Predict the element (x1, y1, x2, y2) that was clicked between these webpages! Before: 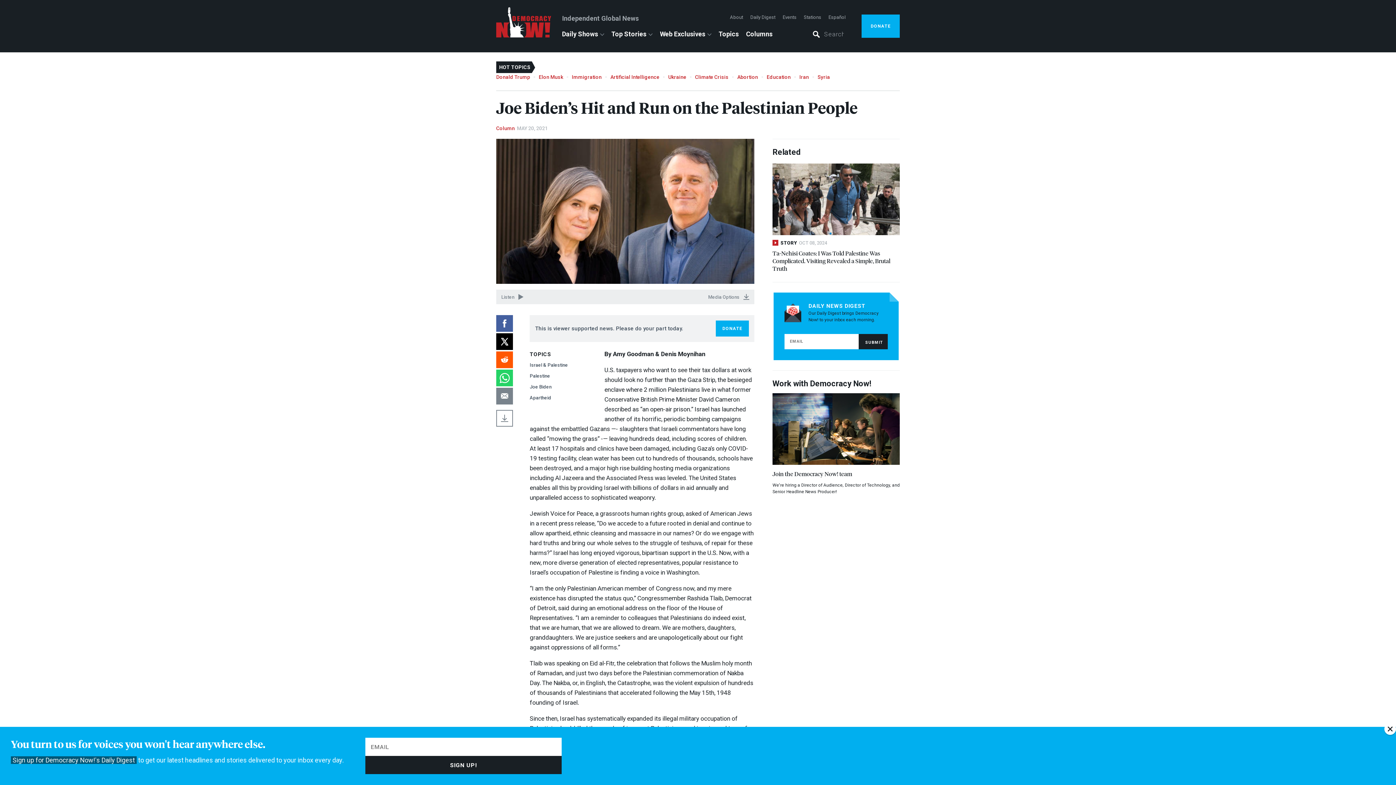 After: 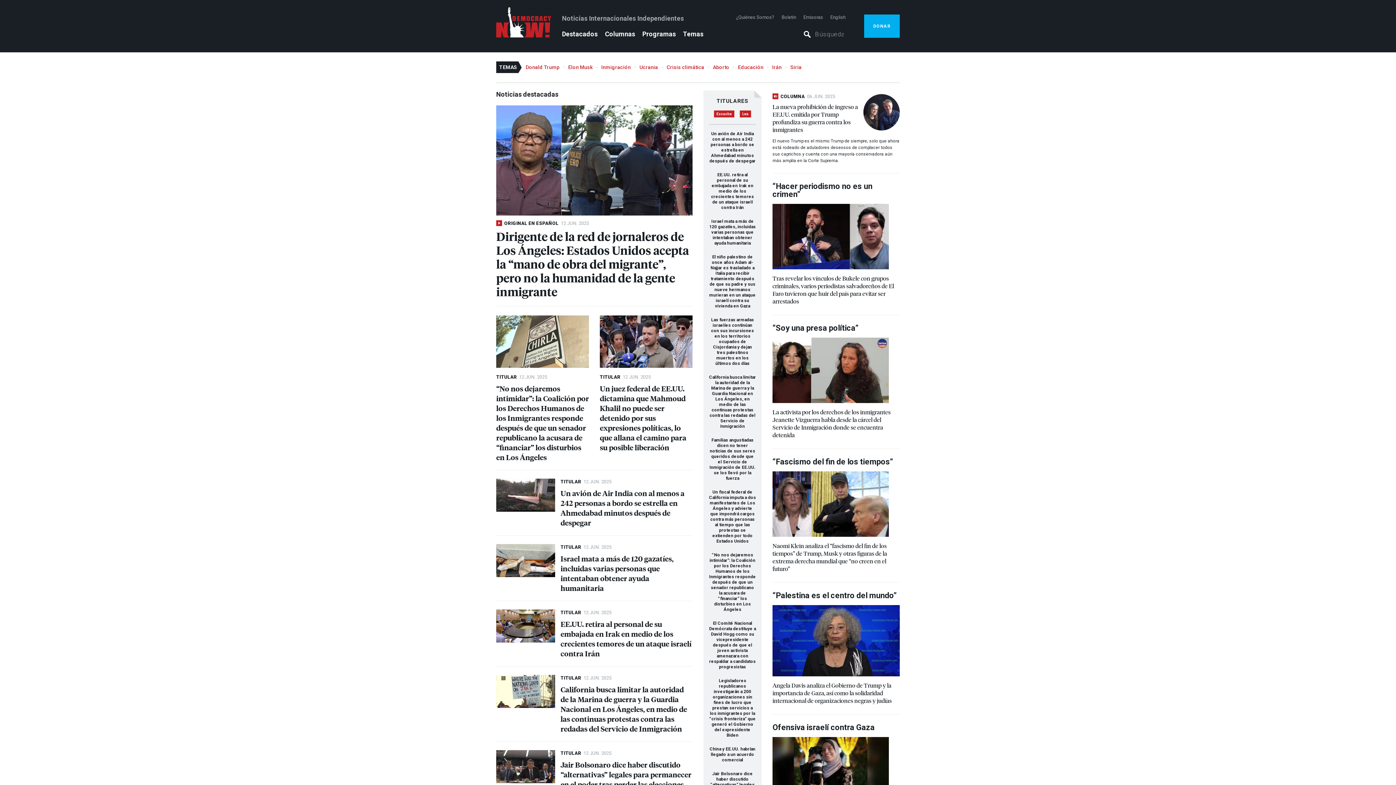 Action: label: Español bbox: (828, 14, 845, 20)